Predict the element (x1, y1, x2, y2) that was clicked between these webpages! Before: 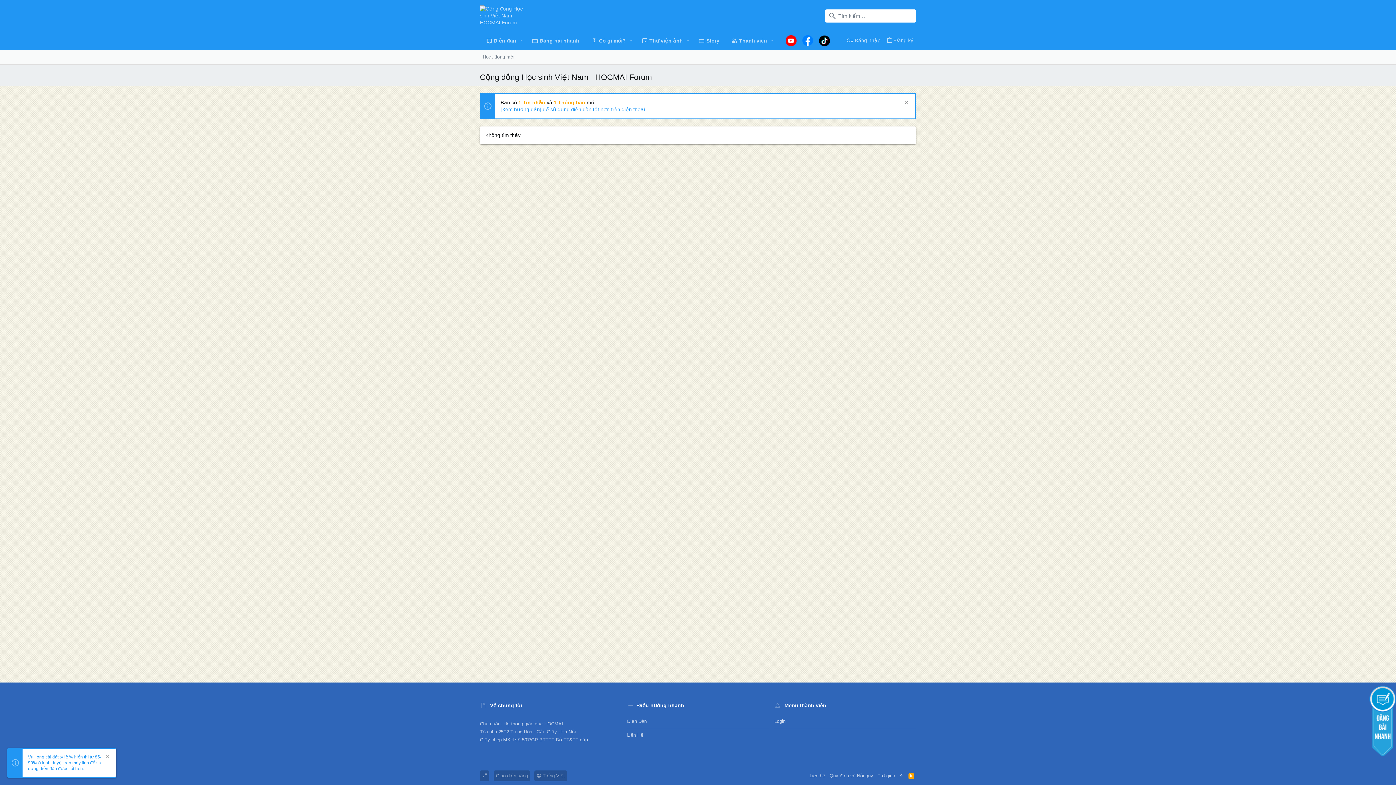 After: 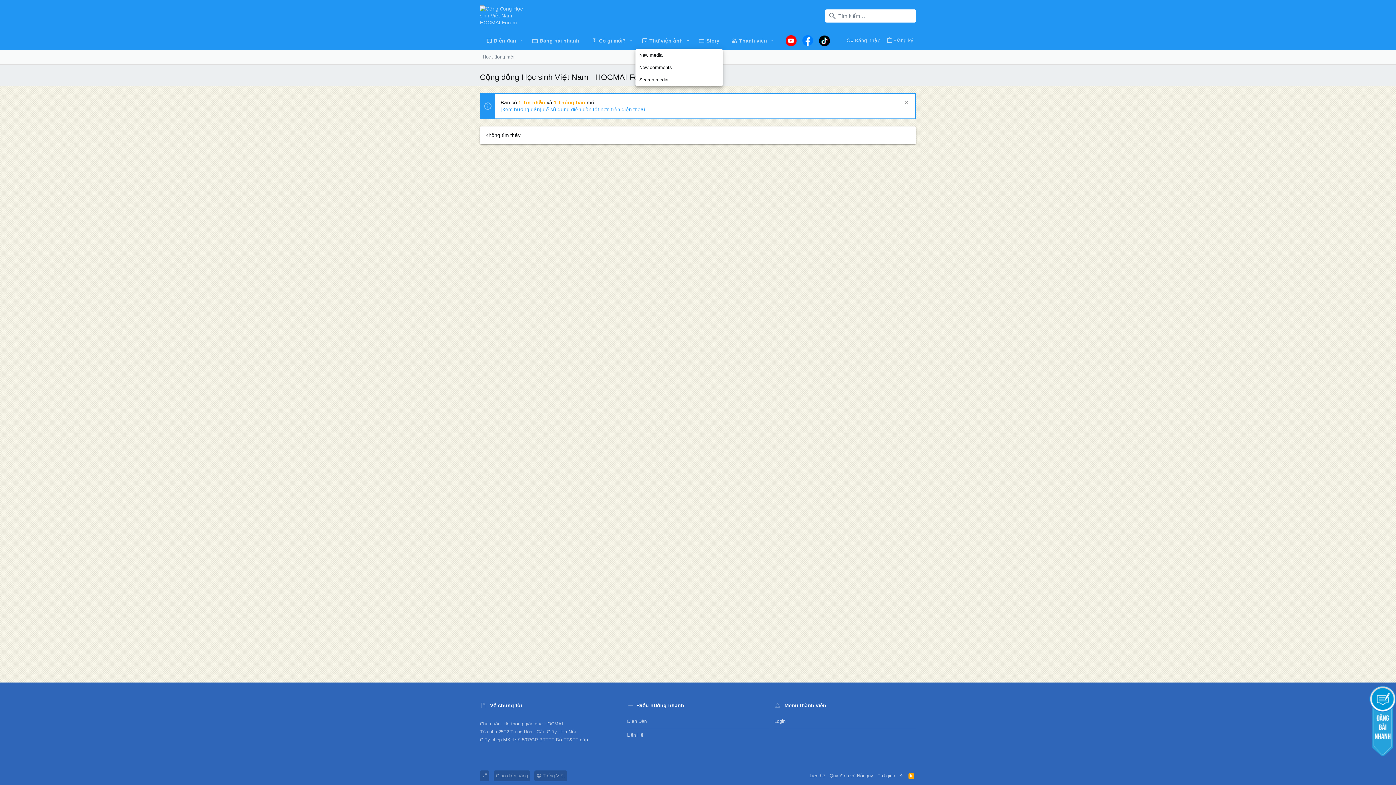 Action: bbox: (683, 32, 692, 49) label: Toggle expanded